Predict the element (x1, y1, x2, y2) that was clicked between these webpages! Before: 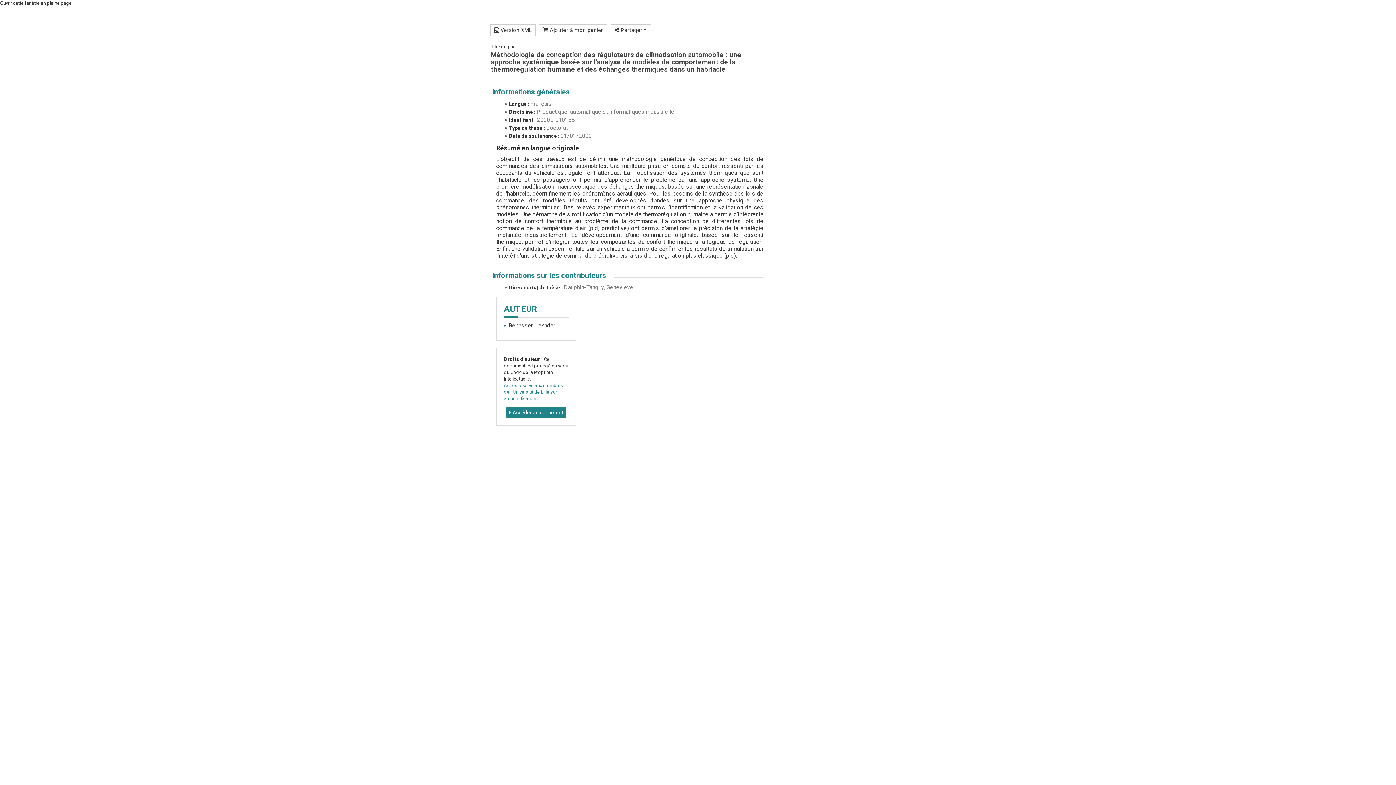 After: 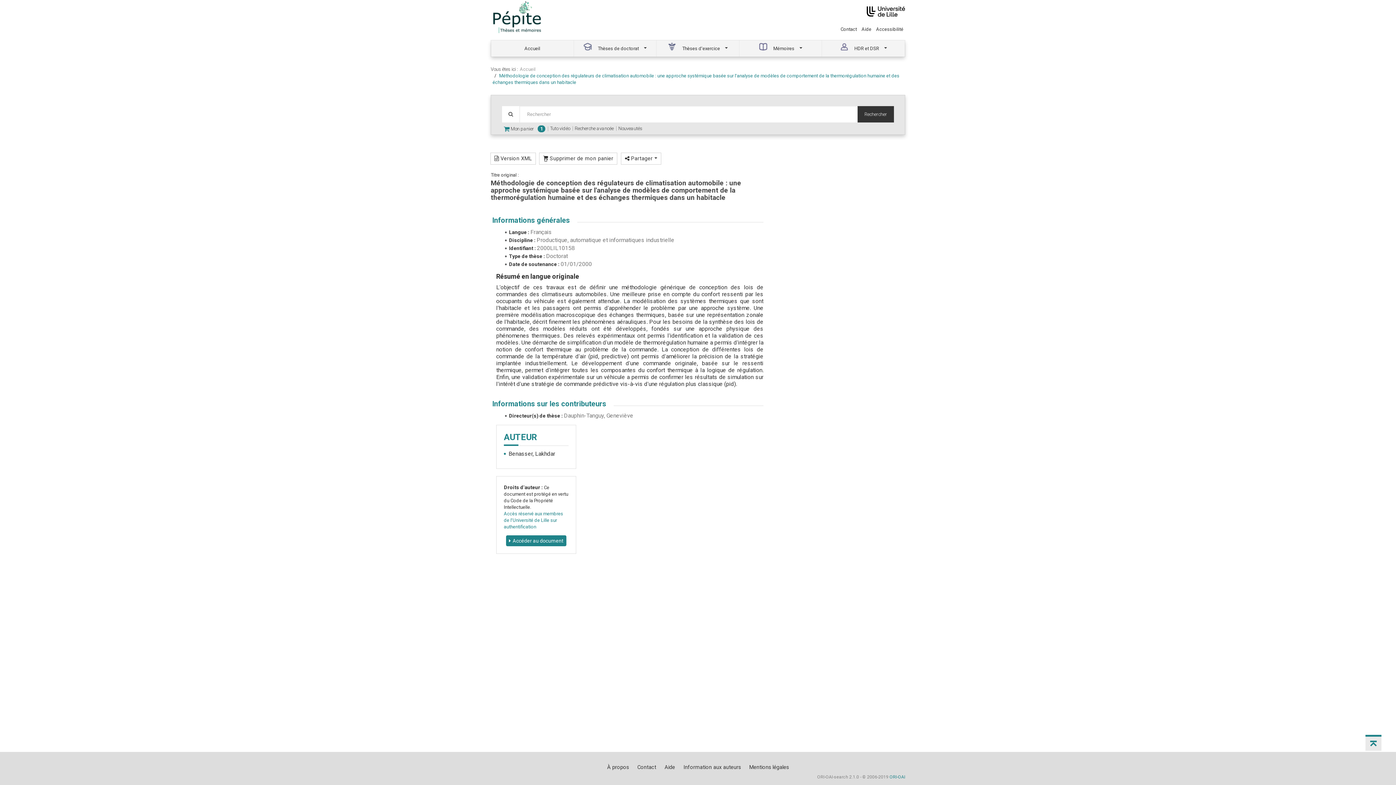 Action: label:  Ajouter à mon panier bbox: (539, 24, 607, 36)